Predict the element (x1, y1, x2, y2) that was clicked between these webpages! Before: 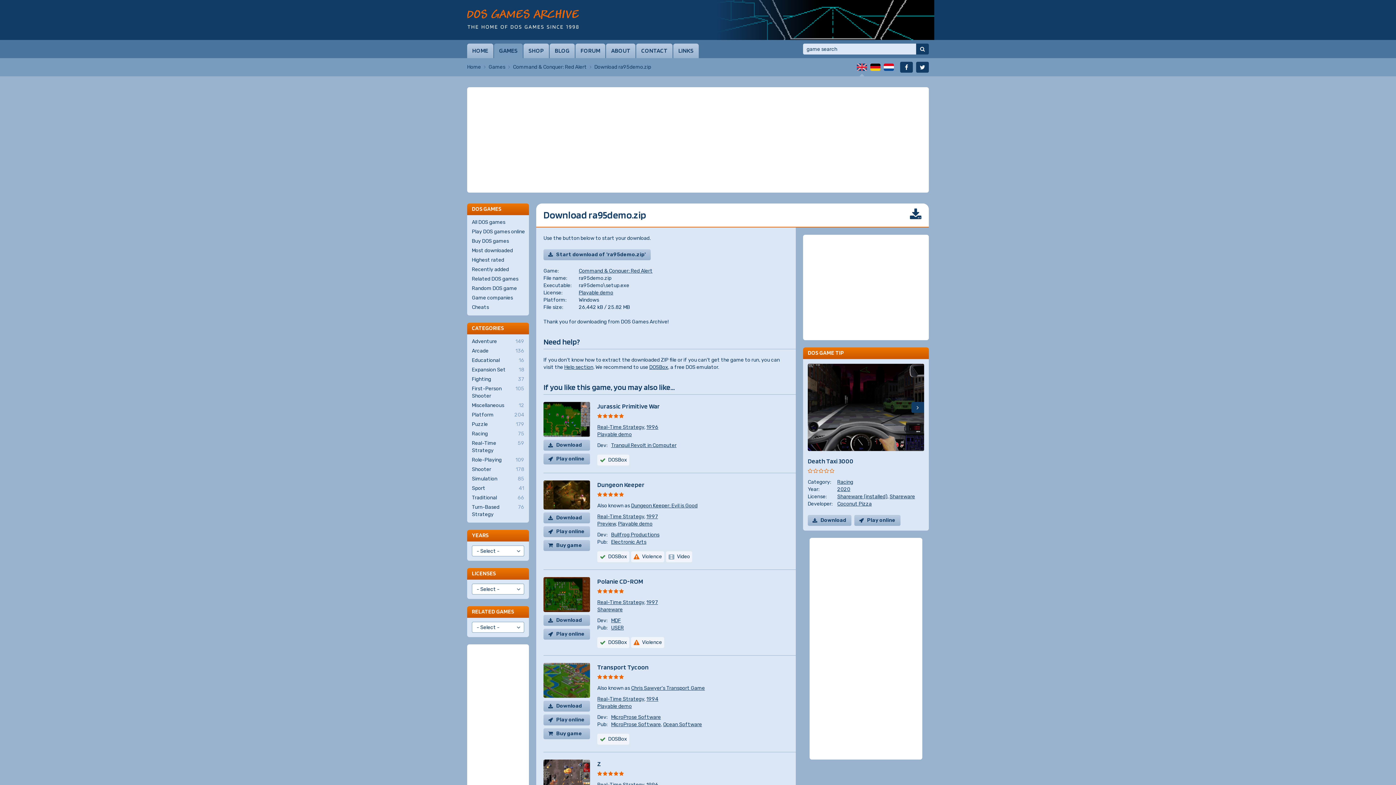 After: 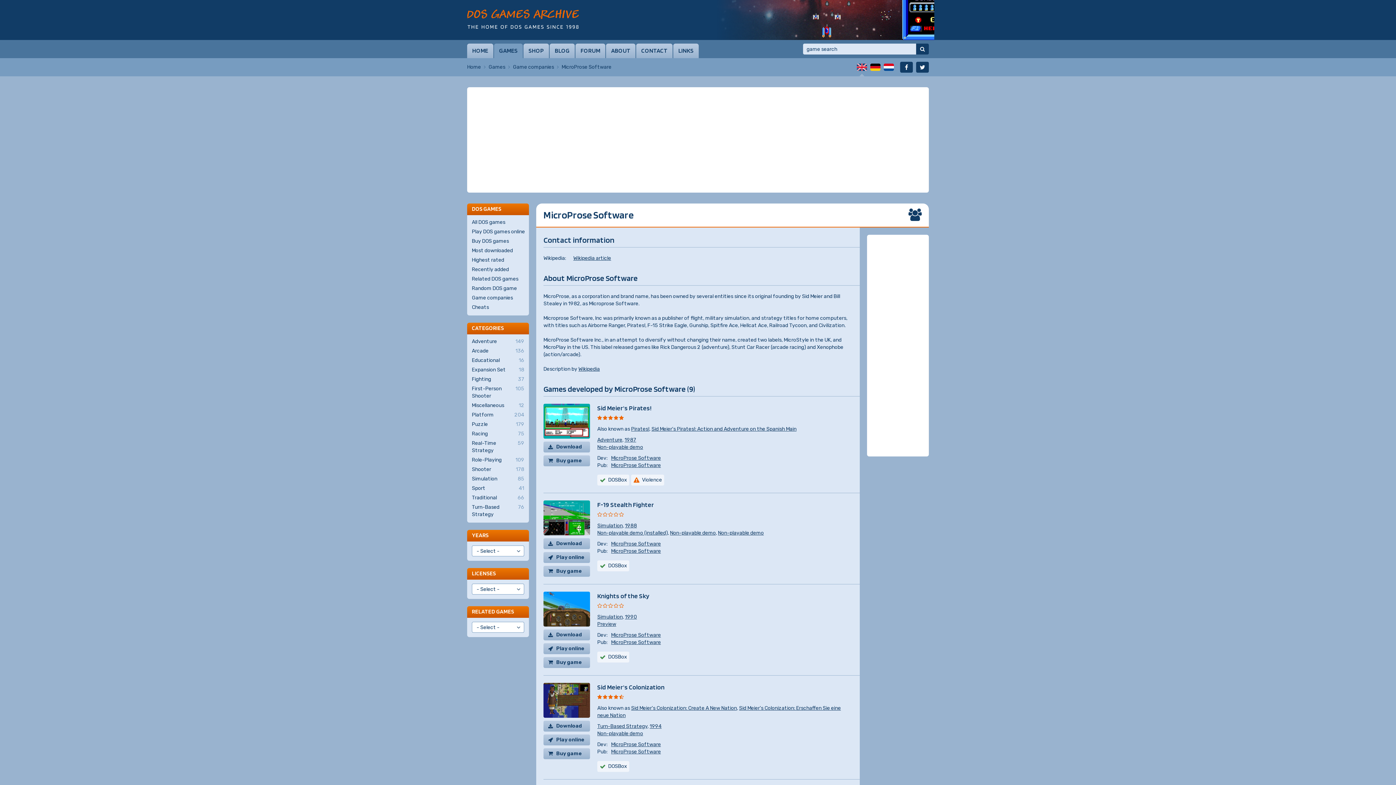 Action: label: MicroProse Software bbox: (611, 714, 661, 720)